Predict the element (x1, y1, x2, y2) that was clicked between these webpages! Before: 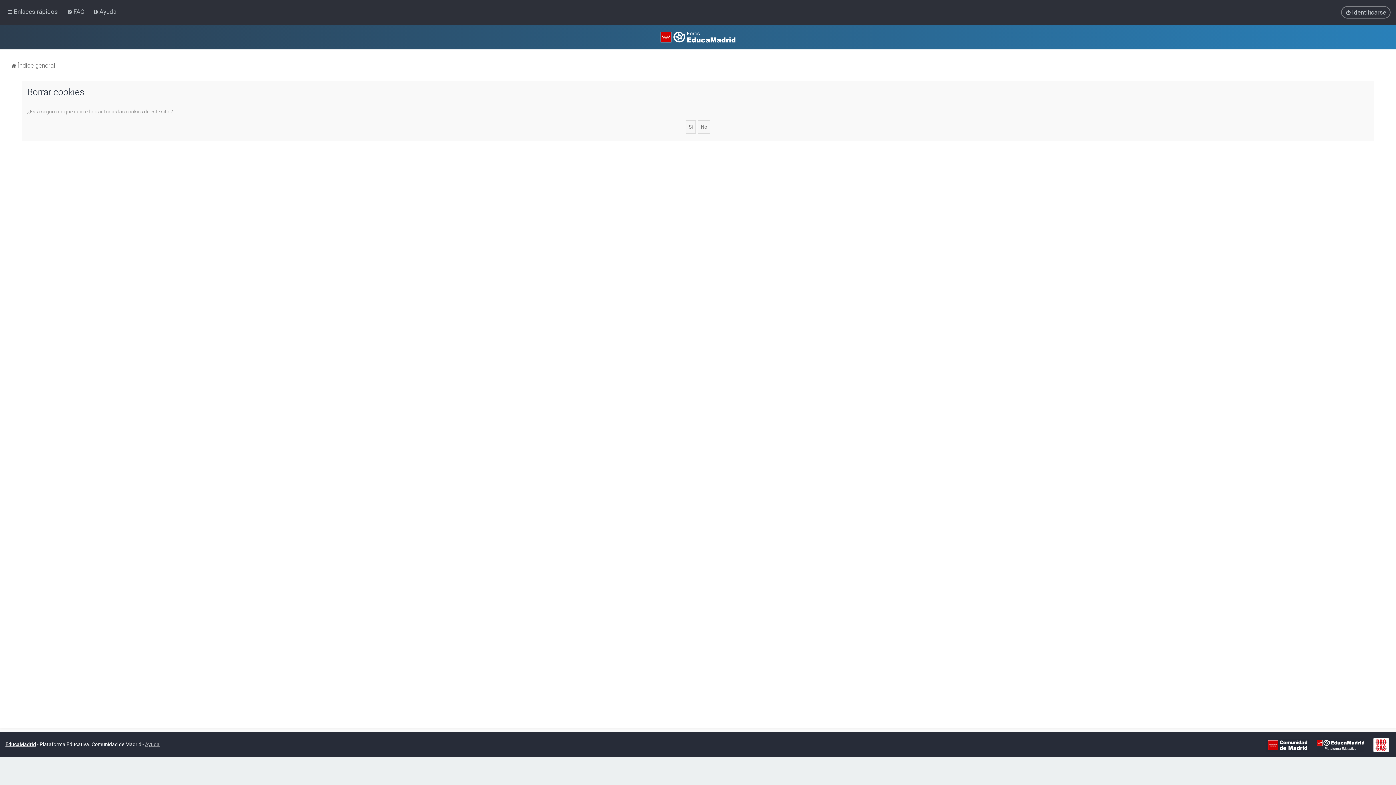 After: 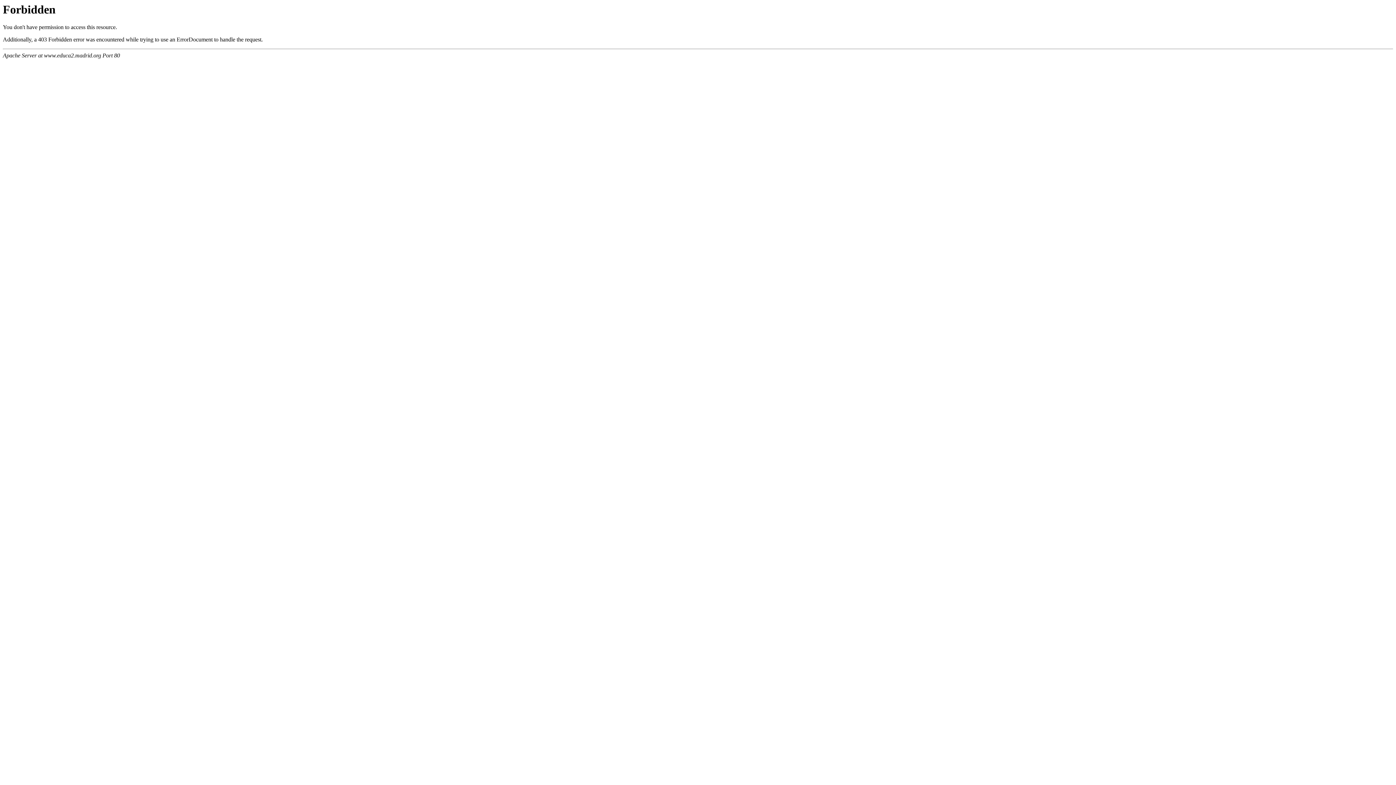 Action: bbox: (1317, 738, 1364, 752)